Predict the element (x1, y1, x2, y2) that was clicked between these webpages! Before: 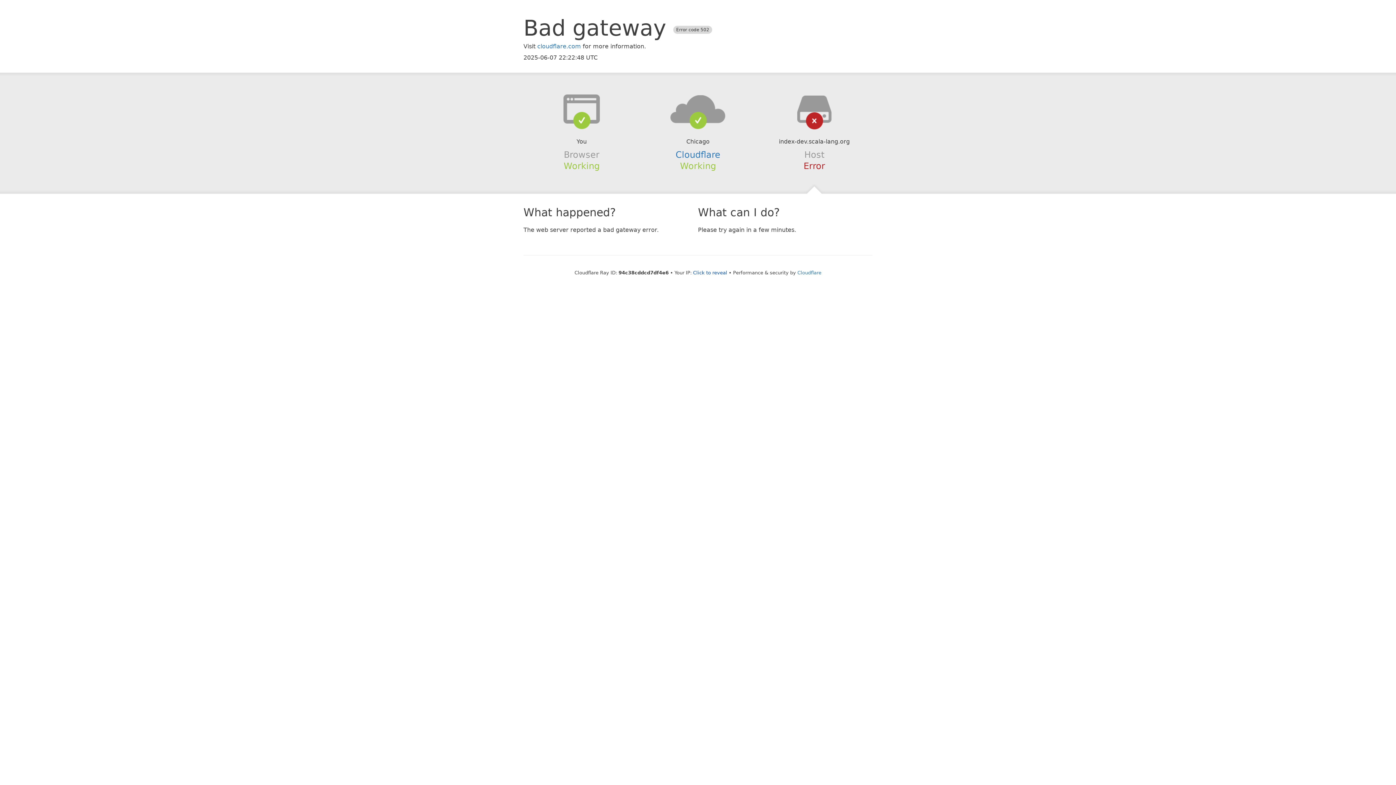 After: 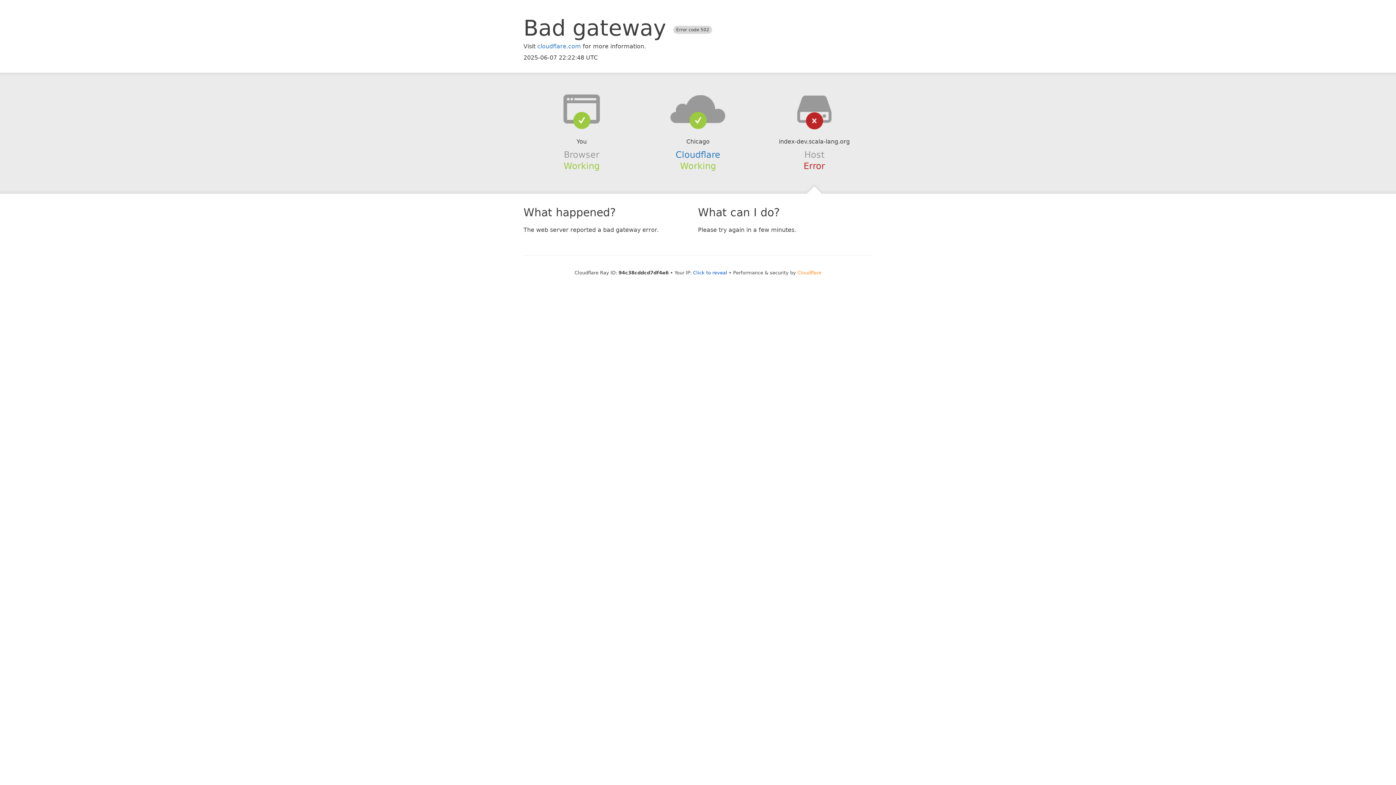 Action: label: Cloudflare bbox: (797, 270, 821, 275)